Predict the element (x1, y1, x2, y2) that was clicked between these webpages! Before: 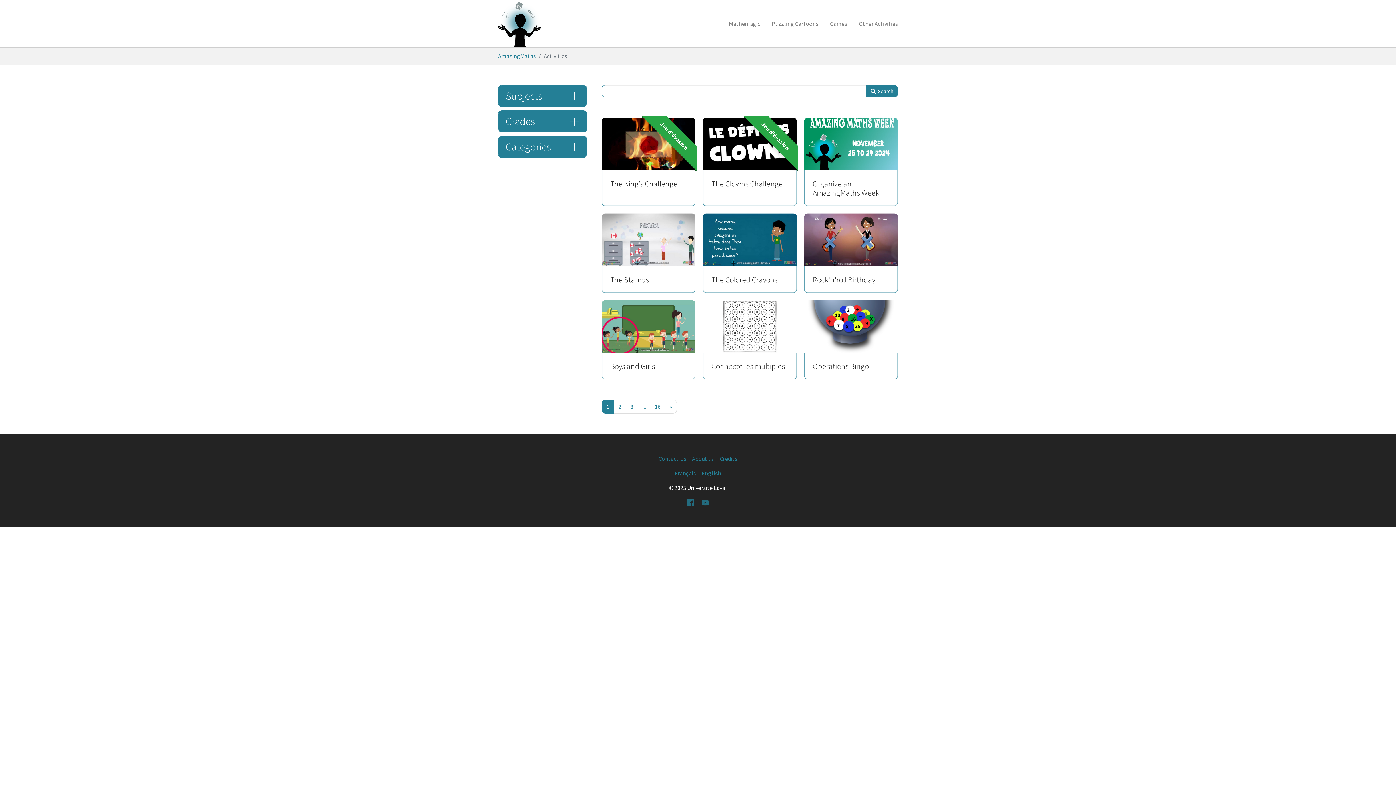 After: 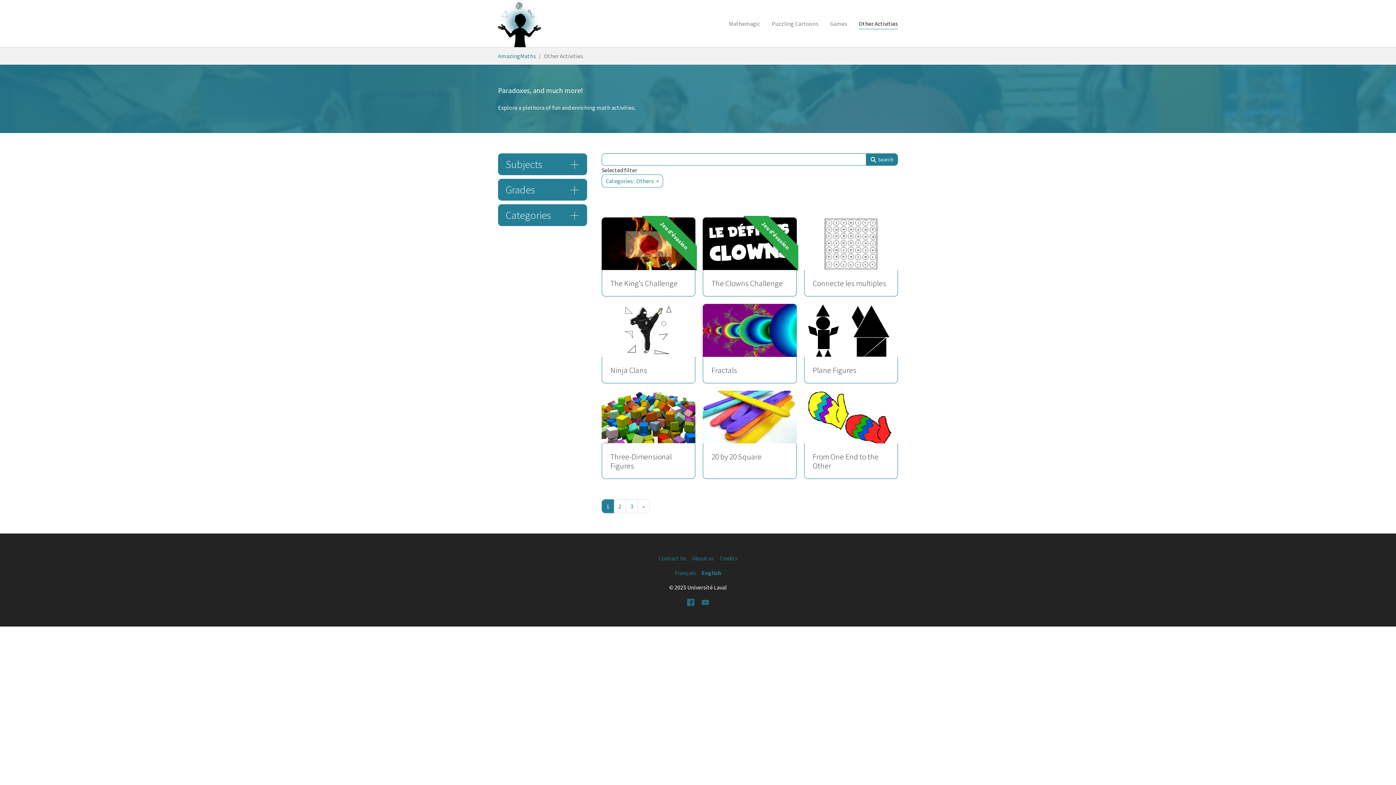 Action: bbox: (853, 16, 904, 30) label: Other Activities